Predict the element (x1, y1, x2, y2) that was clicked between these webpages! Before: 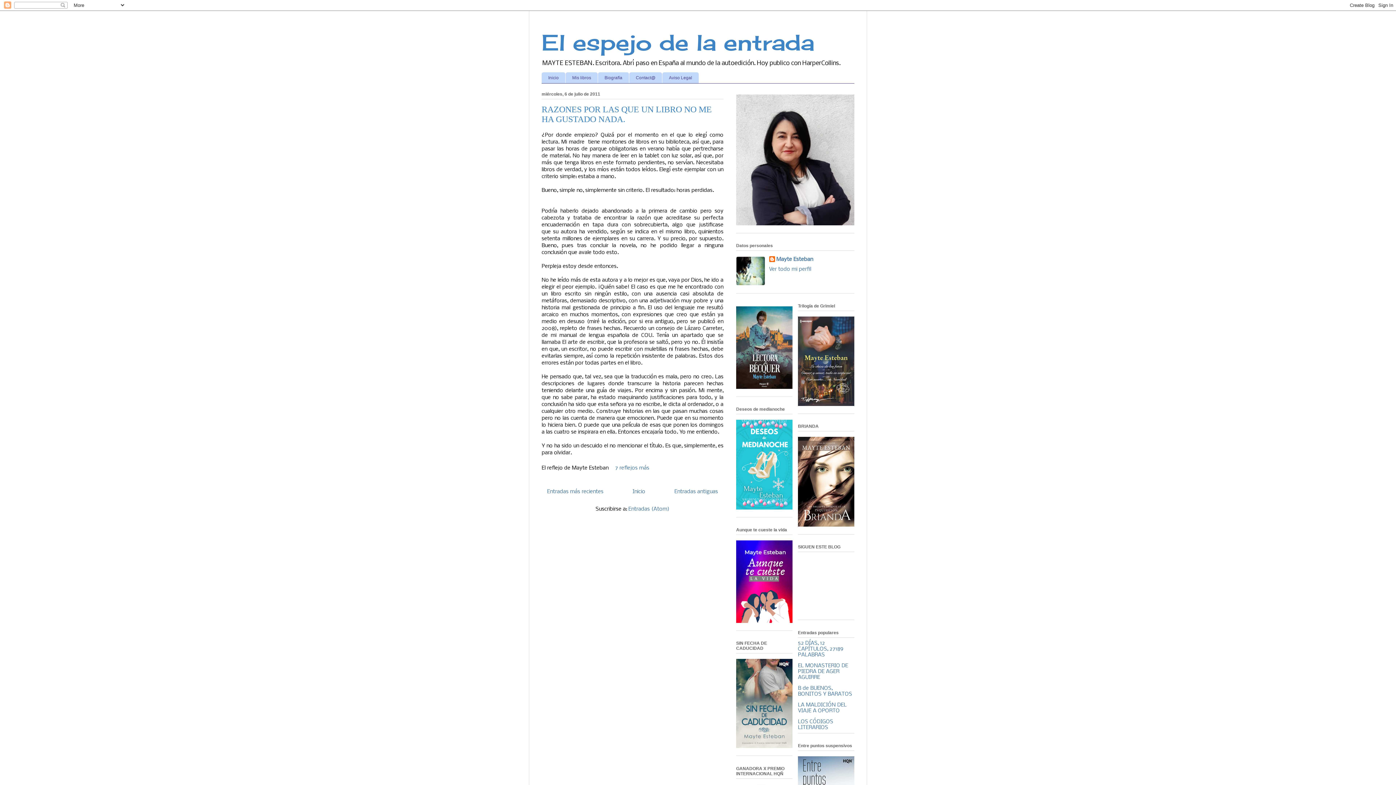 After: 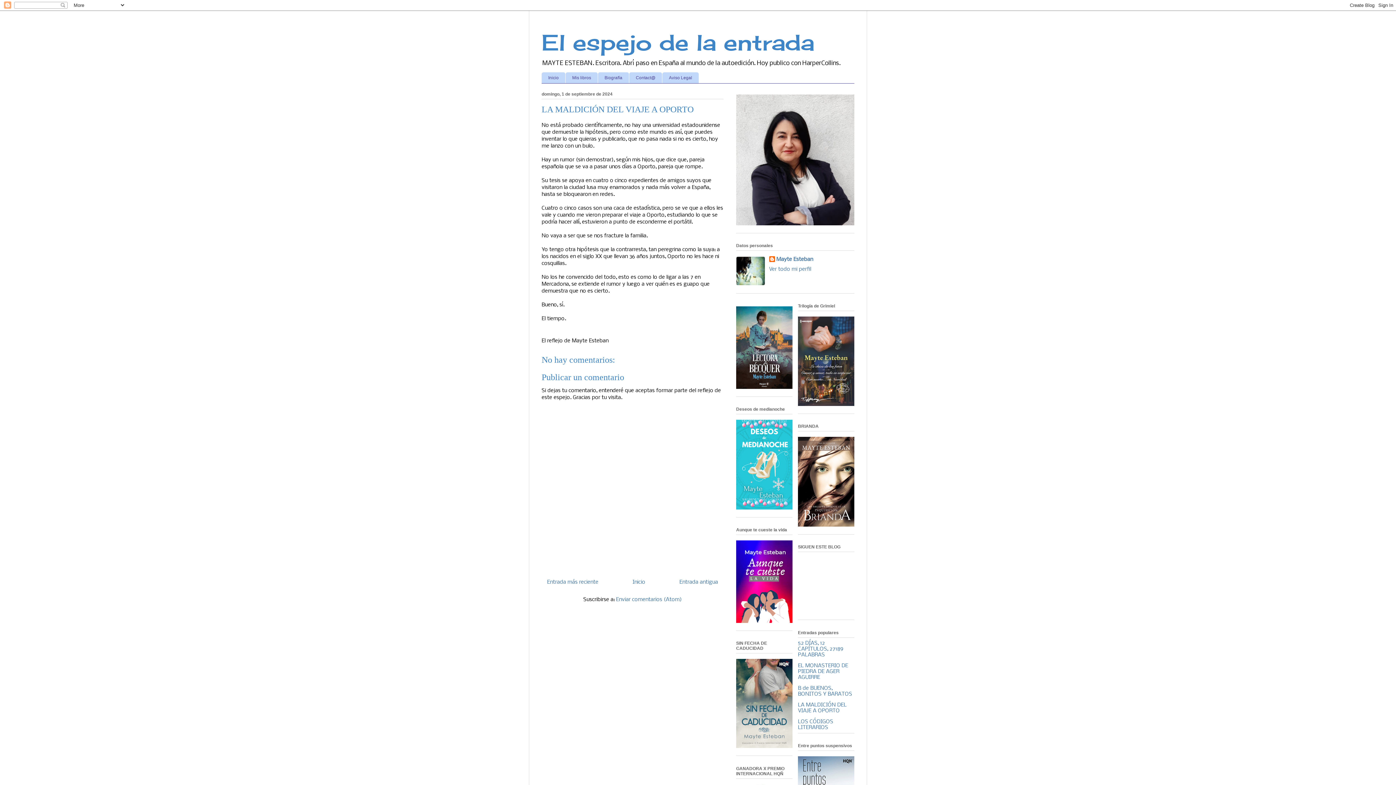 Action: bbox: (798, 702, 846, 714) label: LA MALDICIÓN DEL VIAJE A OPORTO